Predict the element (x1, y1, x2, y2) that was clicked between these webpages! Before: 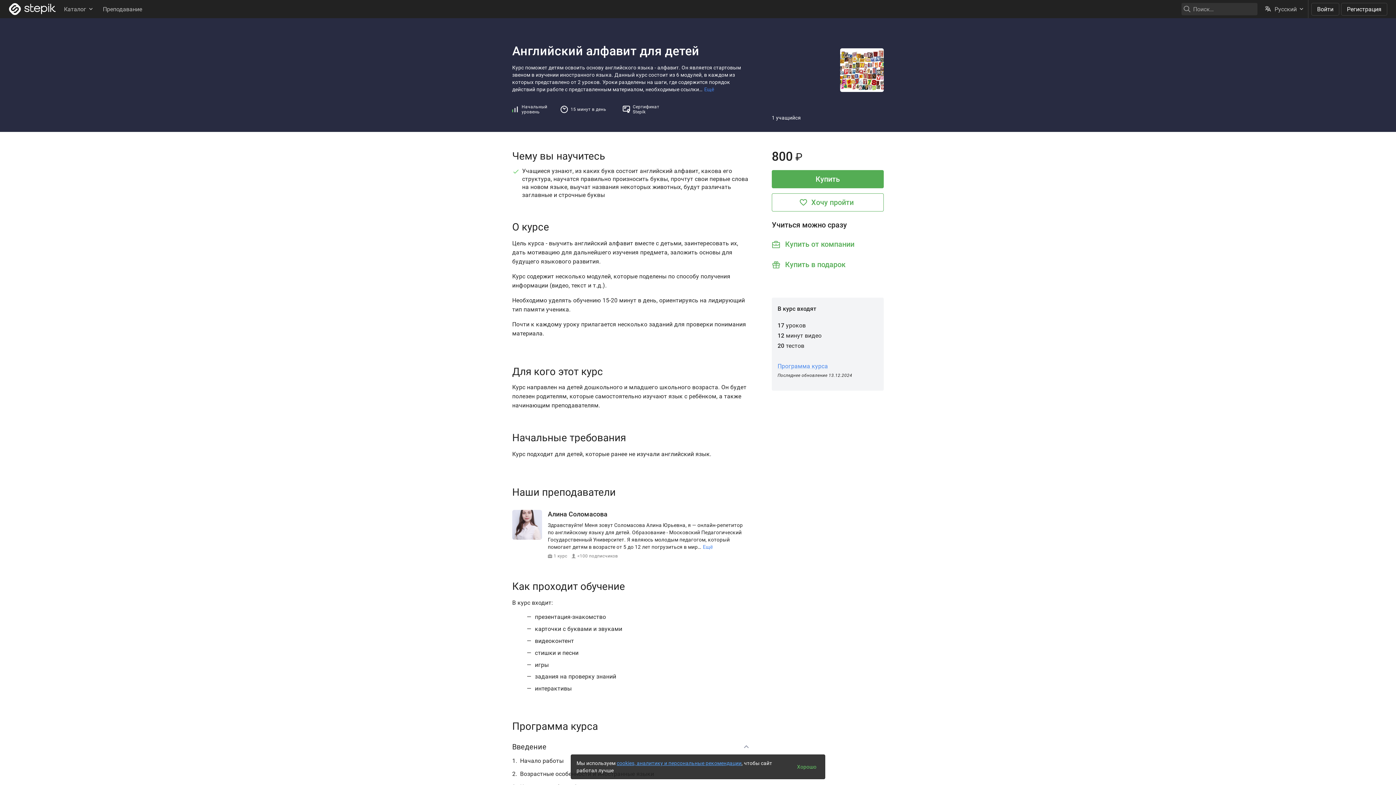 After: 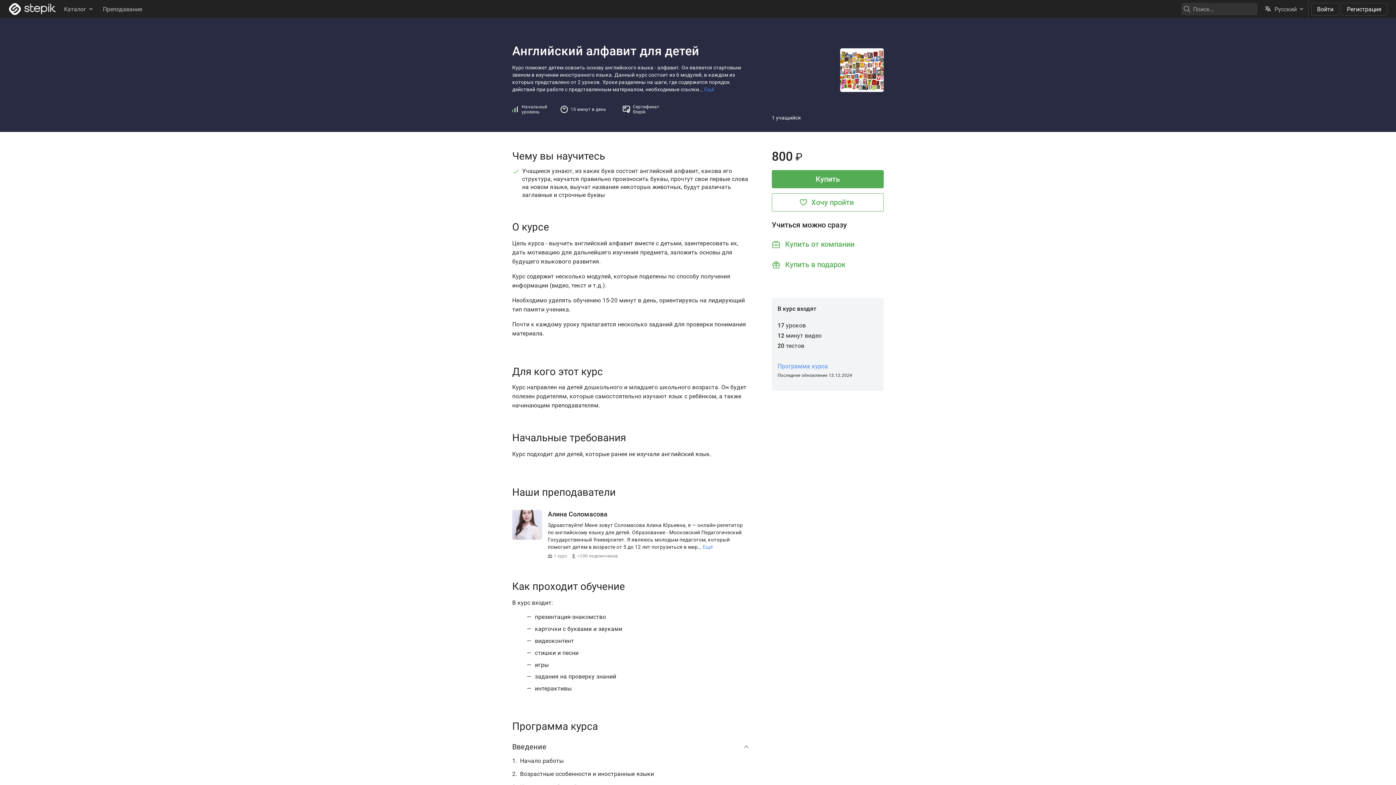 Action: bbox: (794, 761, 819, 772) label: Хорошо